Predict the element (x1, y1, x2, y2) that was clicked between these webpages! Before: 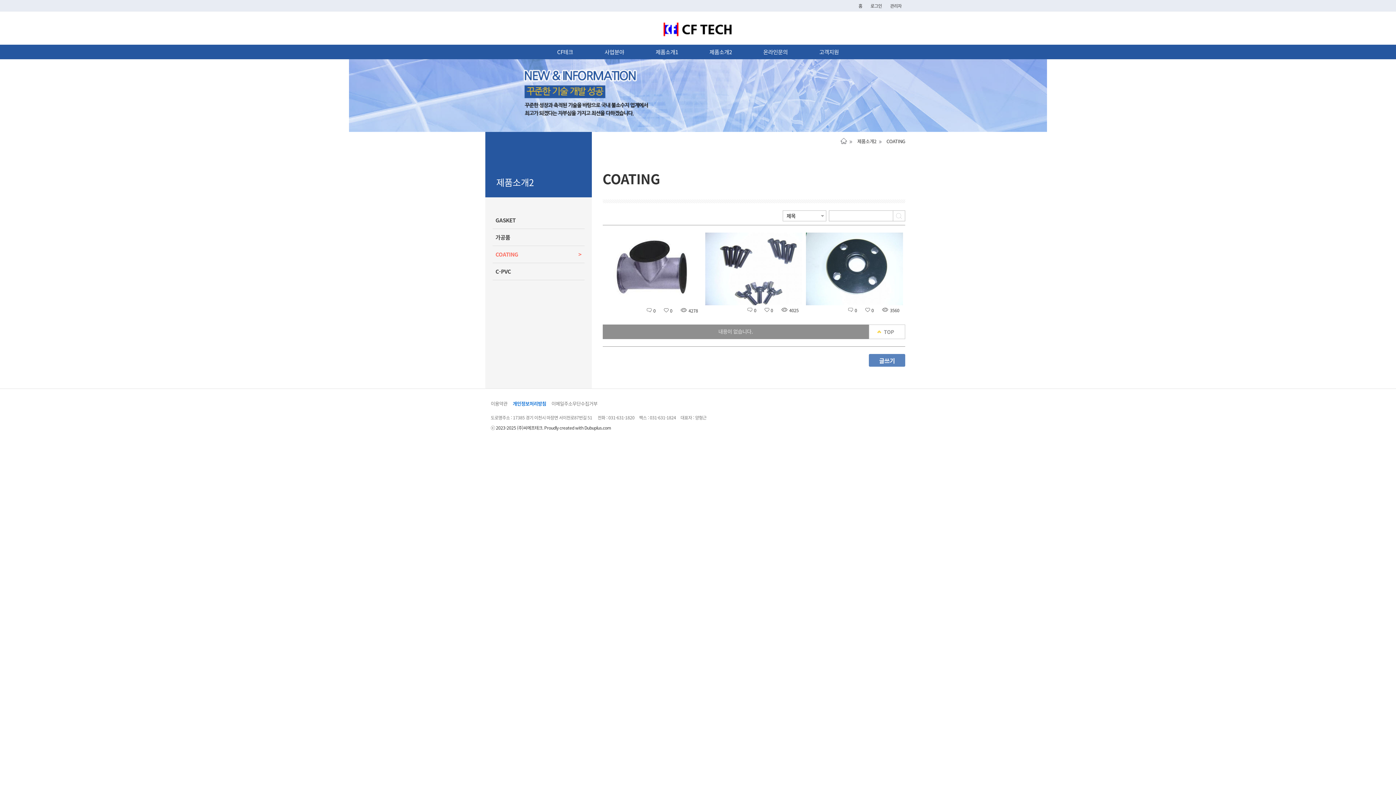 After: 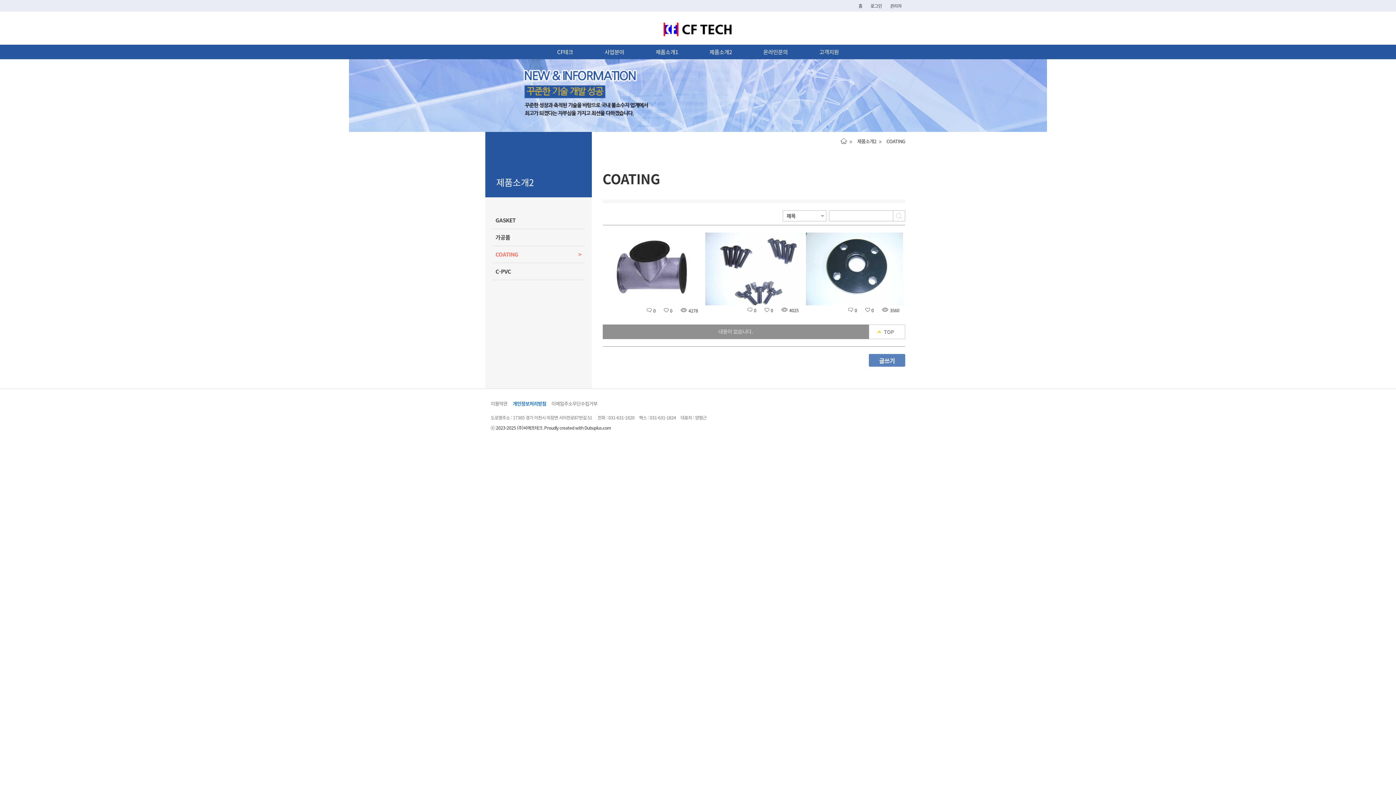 Action: bbox: (523, 69, 648, 76)